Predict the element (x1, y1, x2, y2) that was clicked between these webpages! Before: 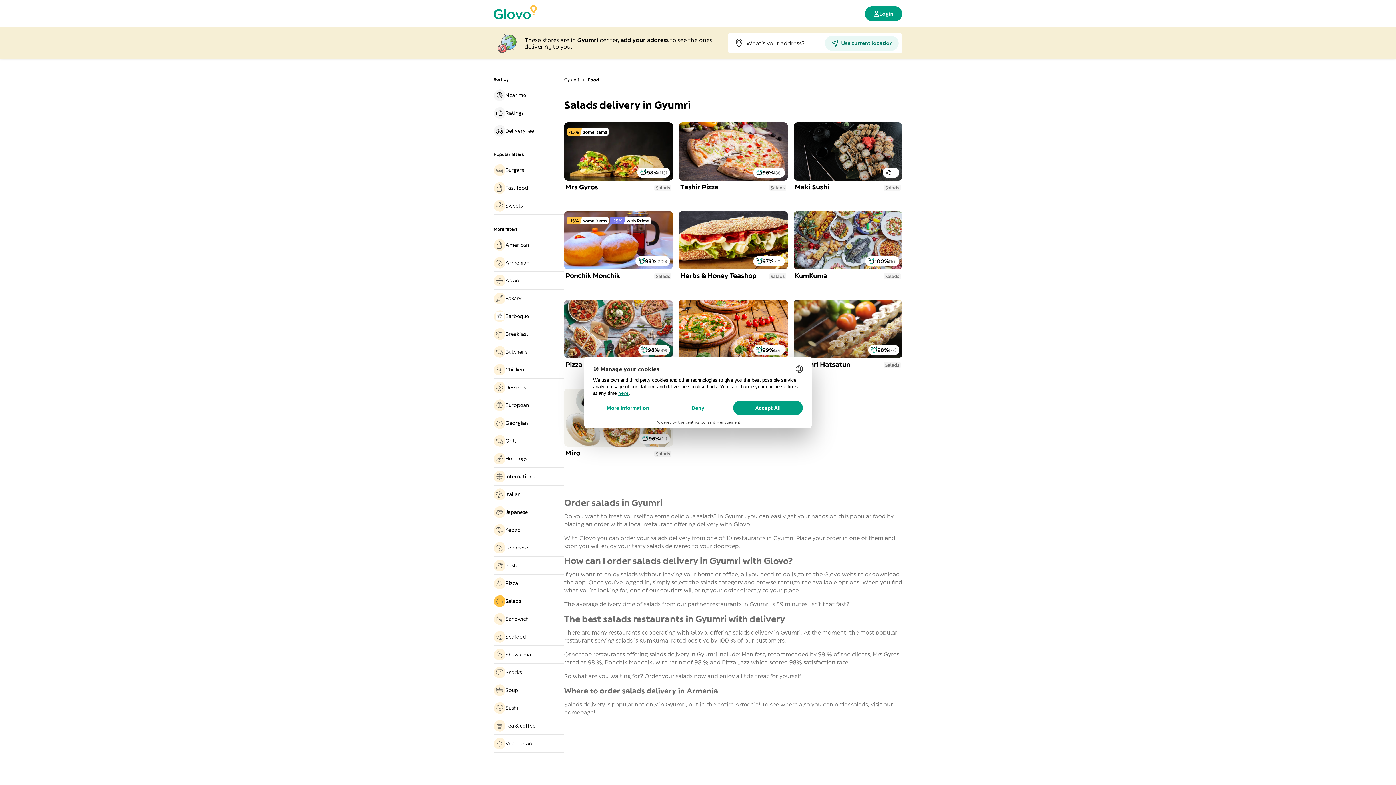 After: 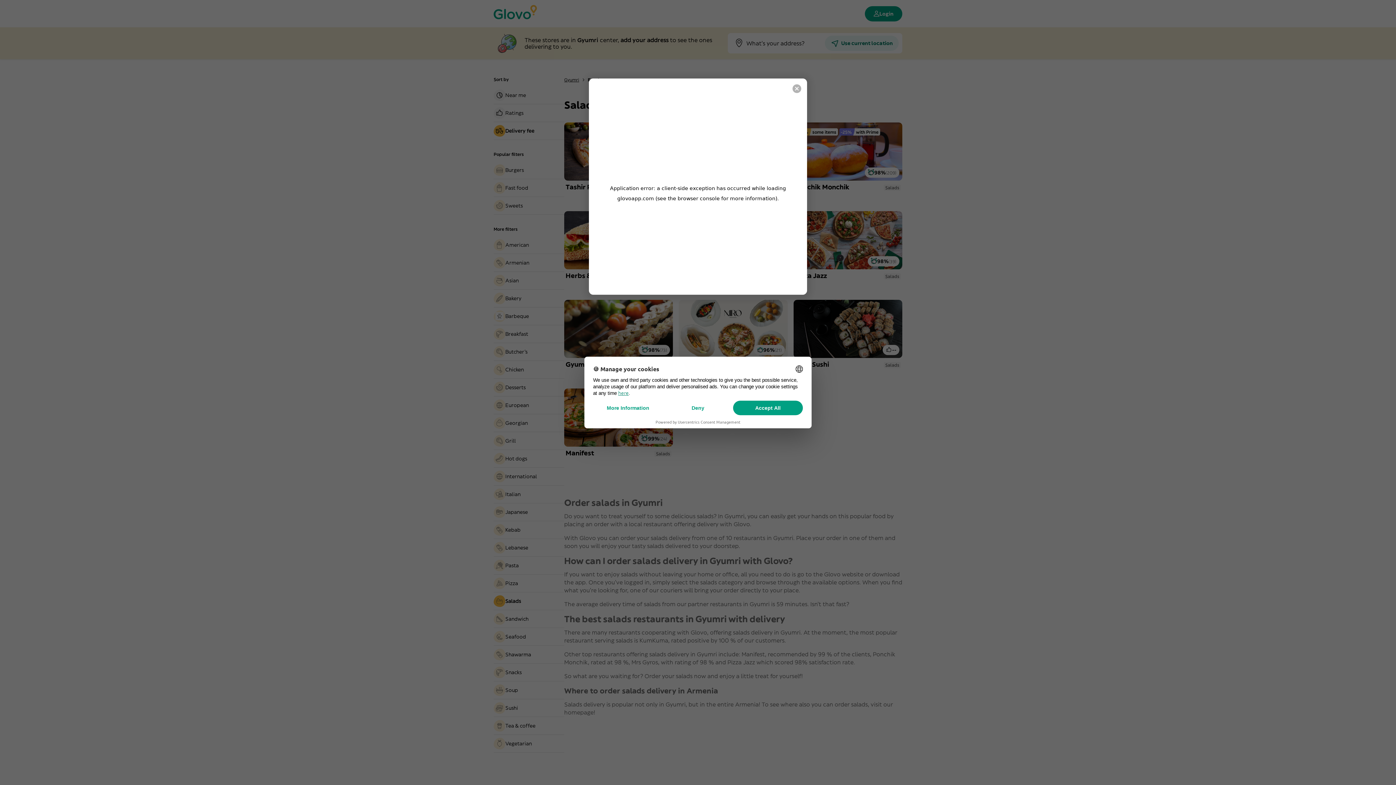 Action: label: Delivery fee bbox: (493, 125, 564, 136)